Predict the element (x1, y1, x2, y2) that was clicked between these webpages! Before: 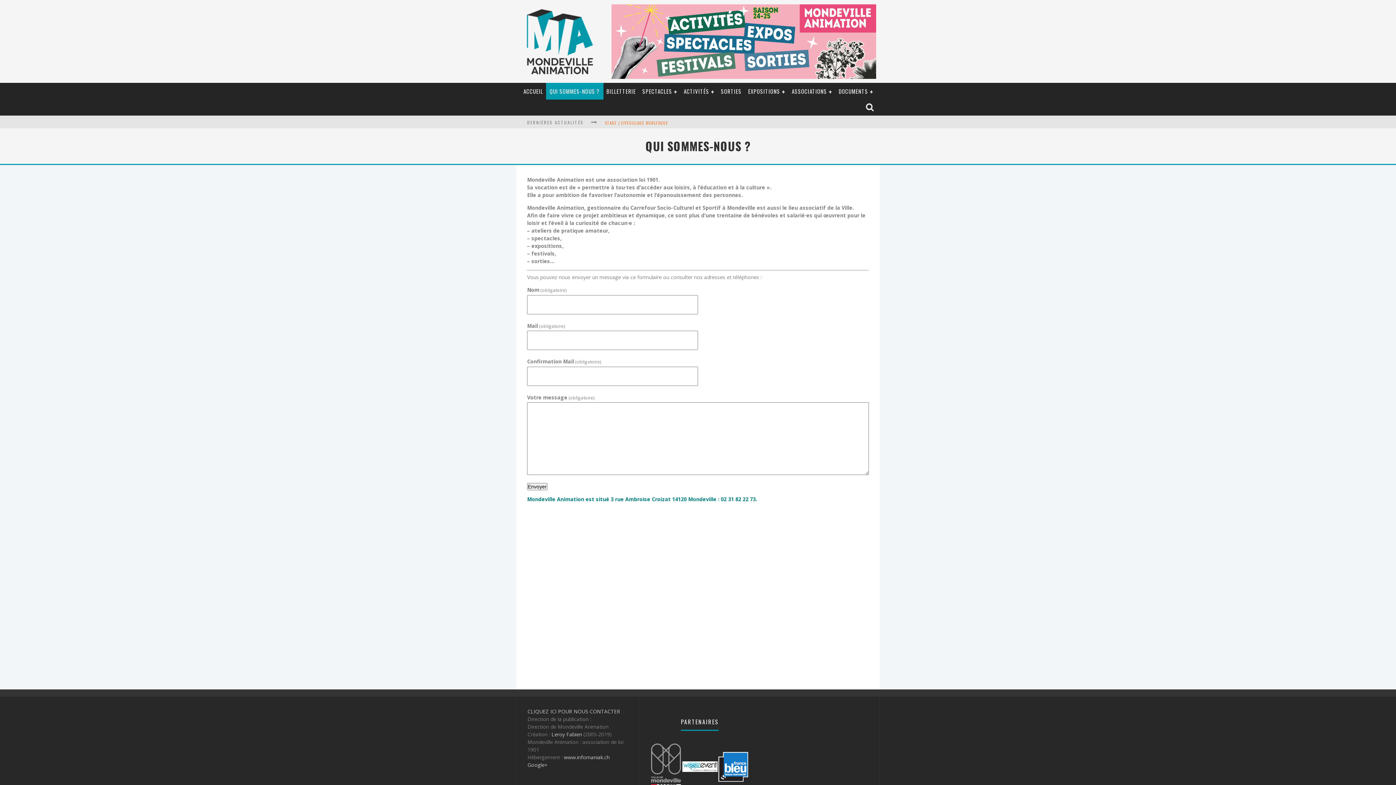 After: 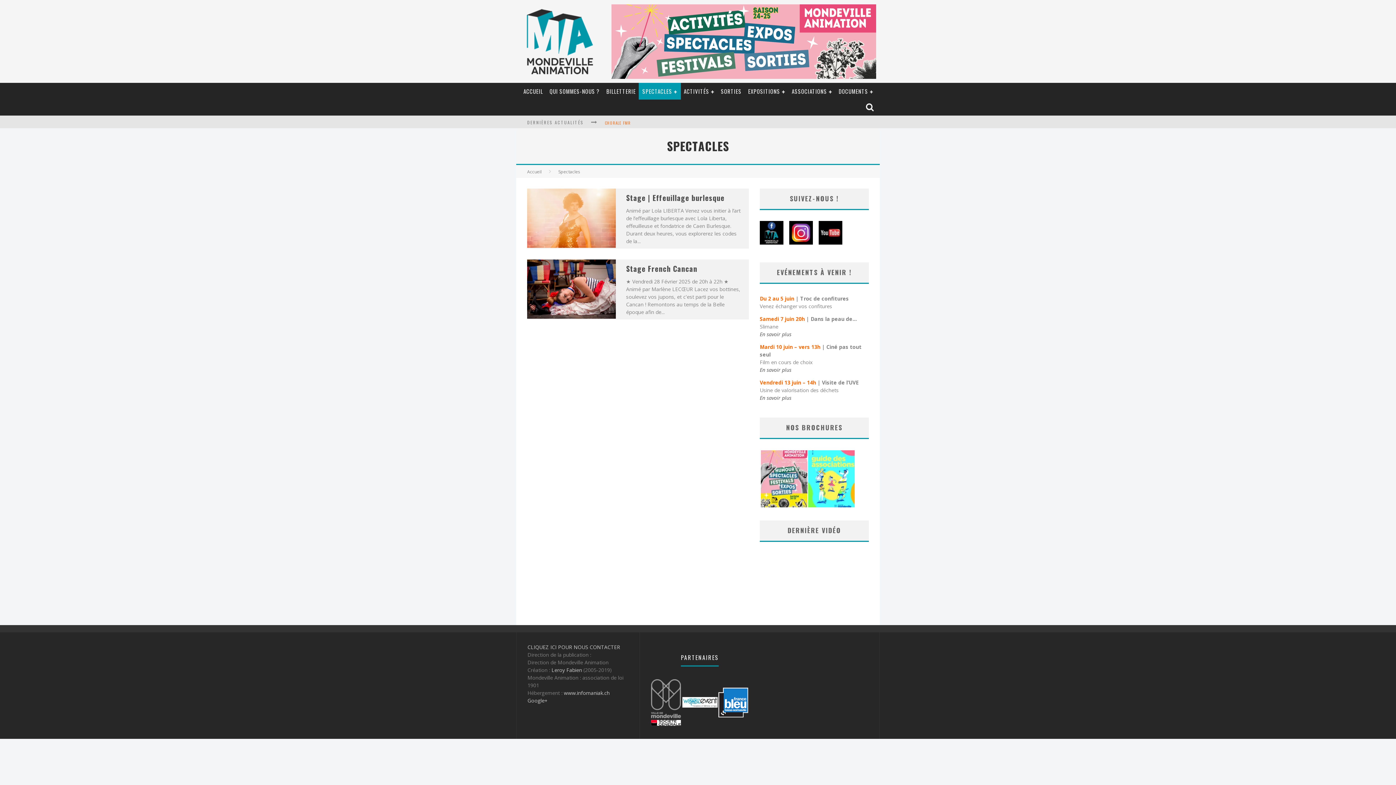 Action: label: SPECTACLES bbox: (638, 82, 681, 99)